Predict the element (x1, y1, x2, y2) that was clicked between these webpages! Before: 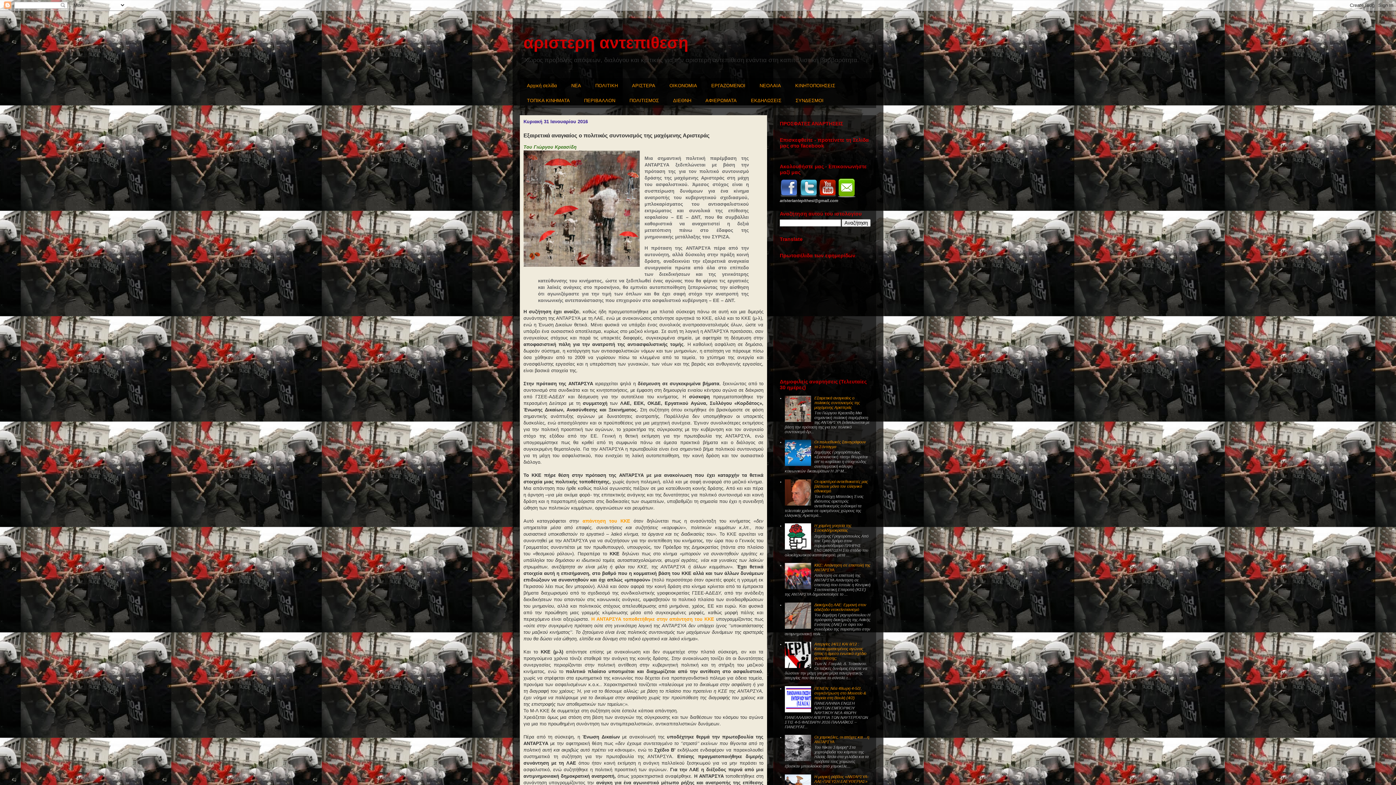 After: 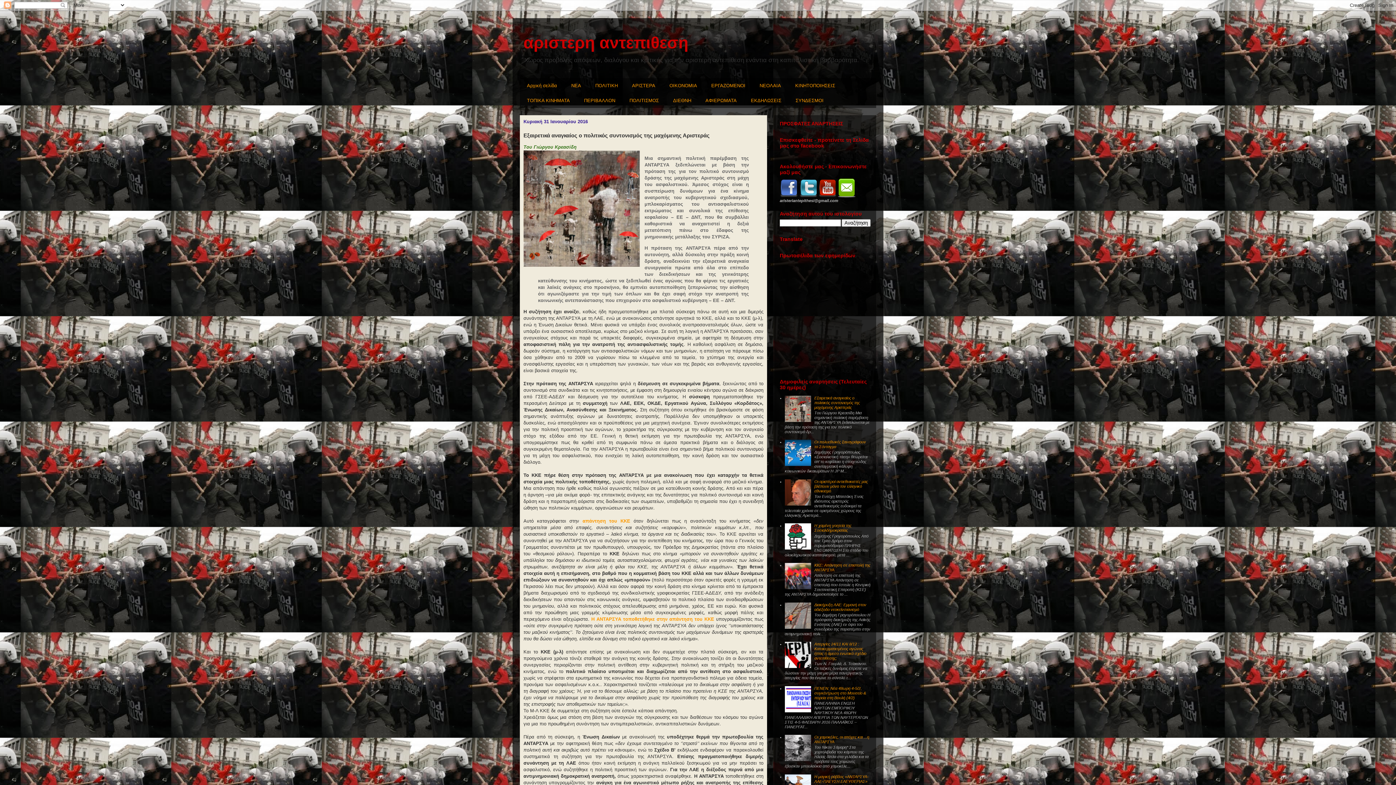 Action: bbox: (818, 194, 836, 198)